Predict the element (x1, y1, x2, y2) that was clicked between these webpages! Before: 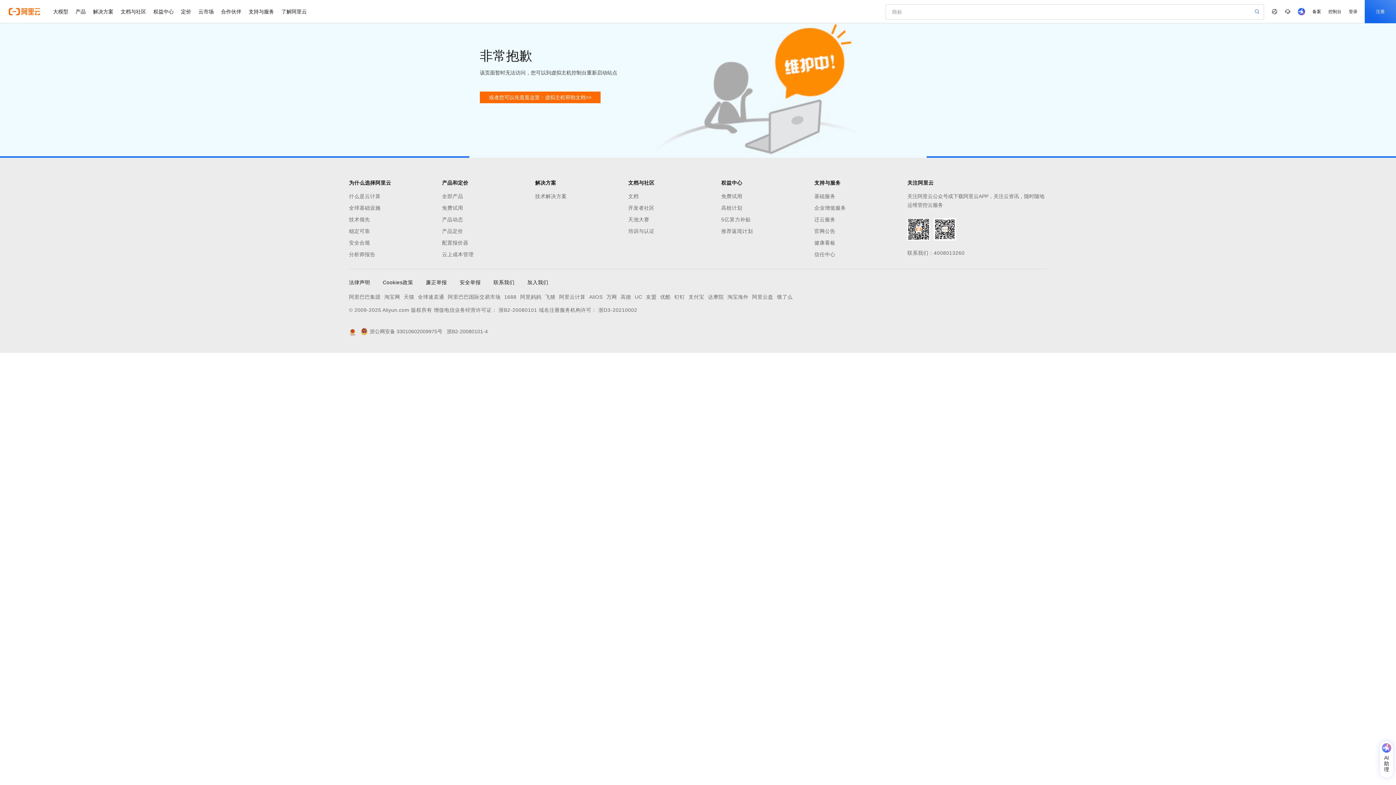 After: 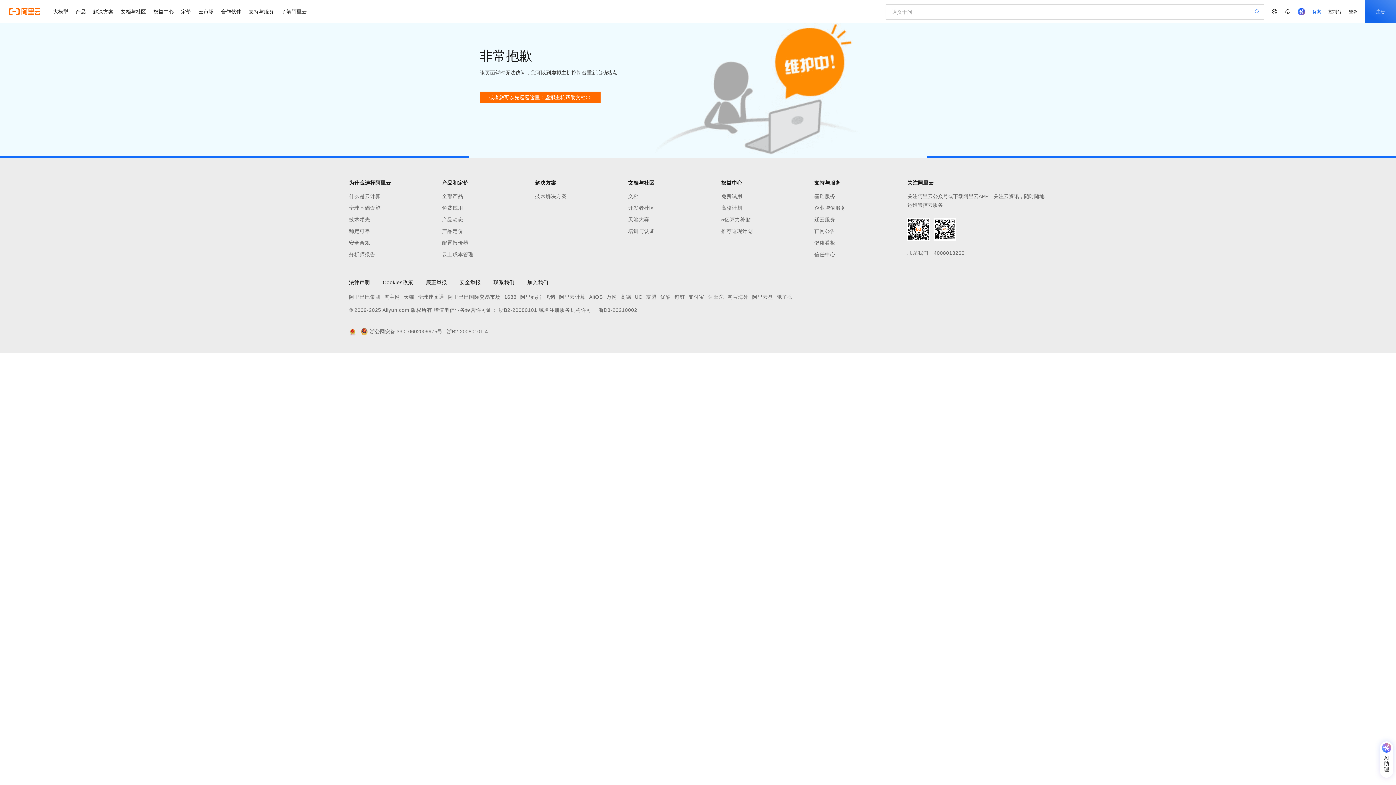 Action: bbox: (1309, 0, 1325, 23) label: 备案